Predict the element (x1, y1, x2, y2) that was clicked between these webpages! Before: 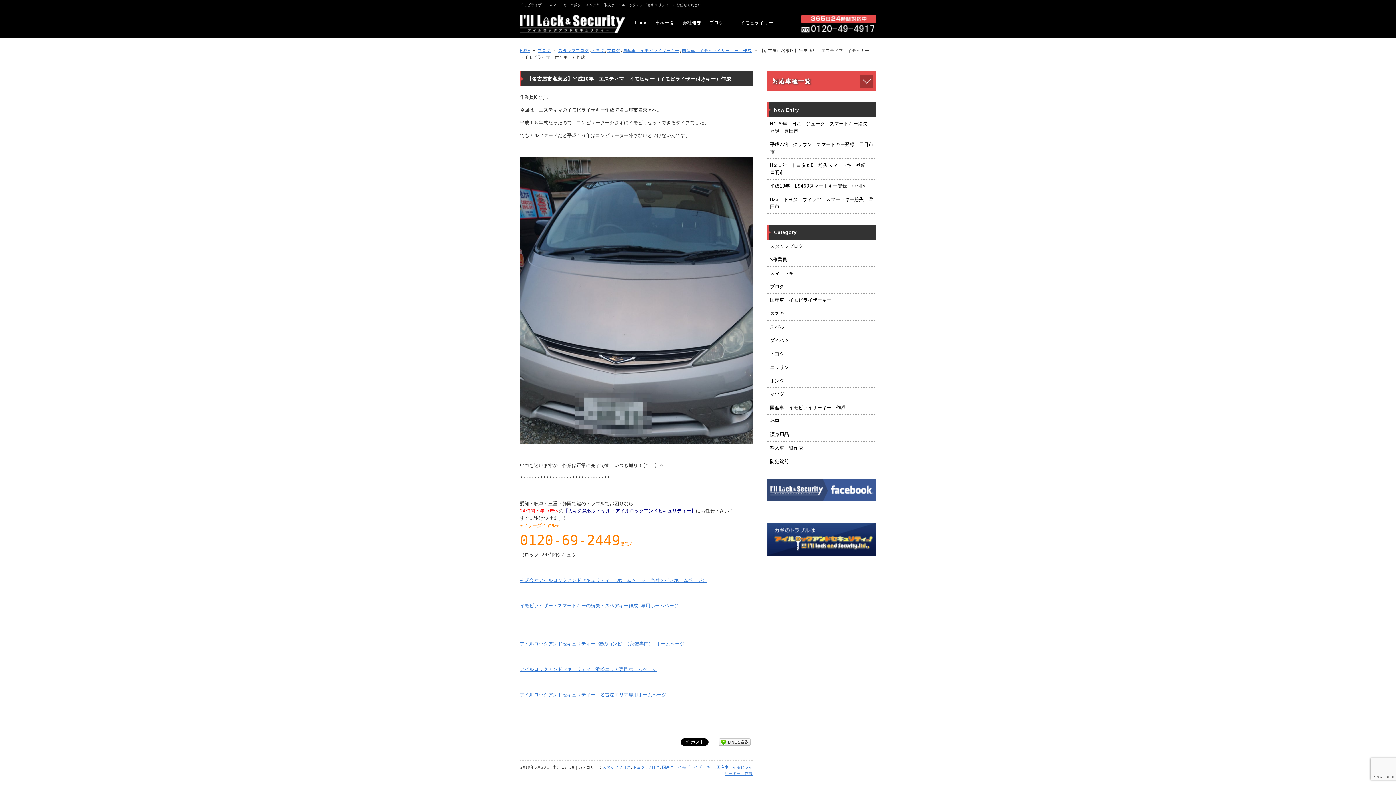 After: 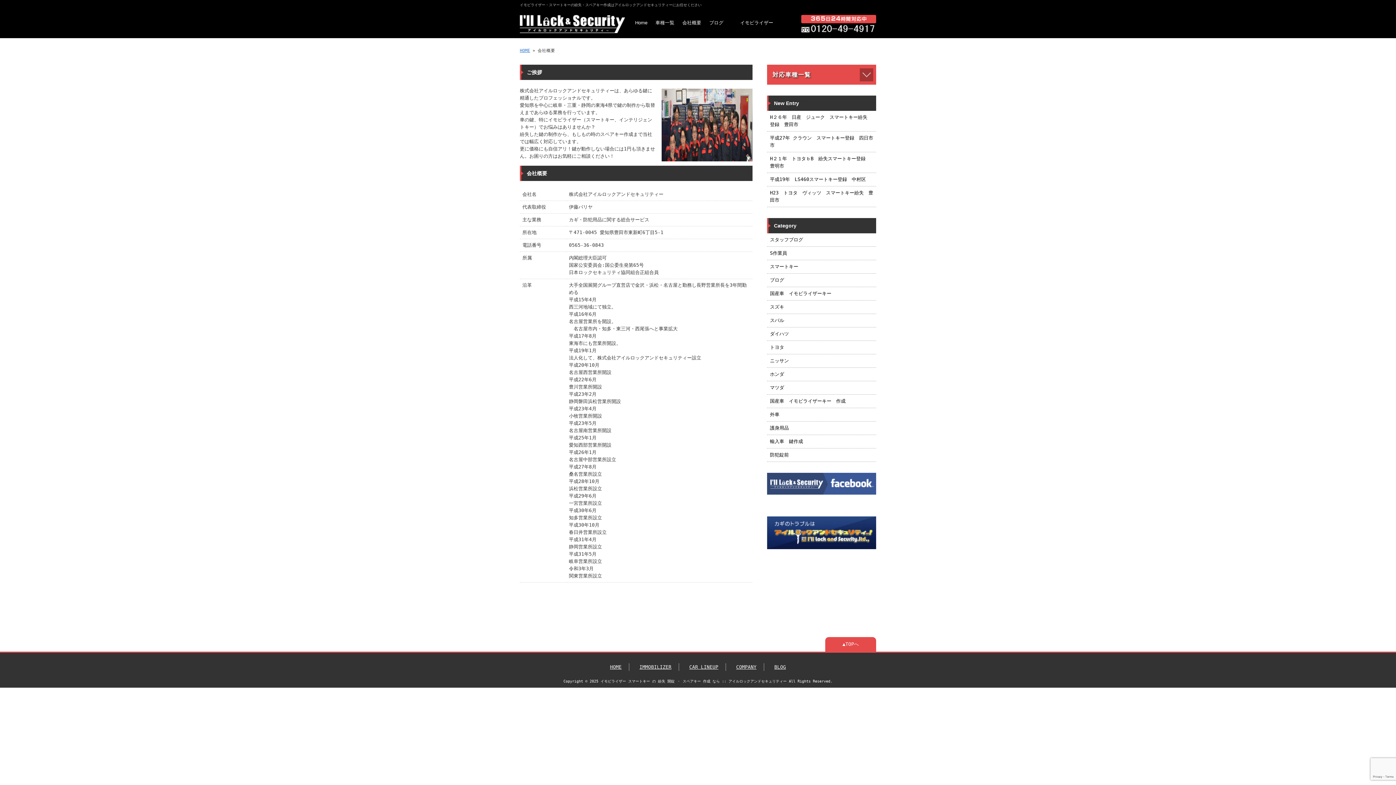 Action: label: 会社概要 bbox: (682, 20, 701, 25)